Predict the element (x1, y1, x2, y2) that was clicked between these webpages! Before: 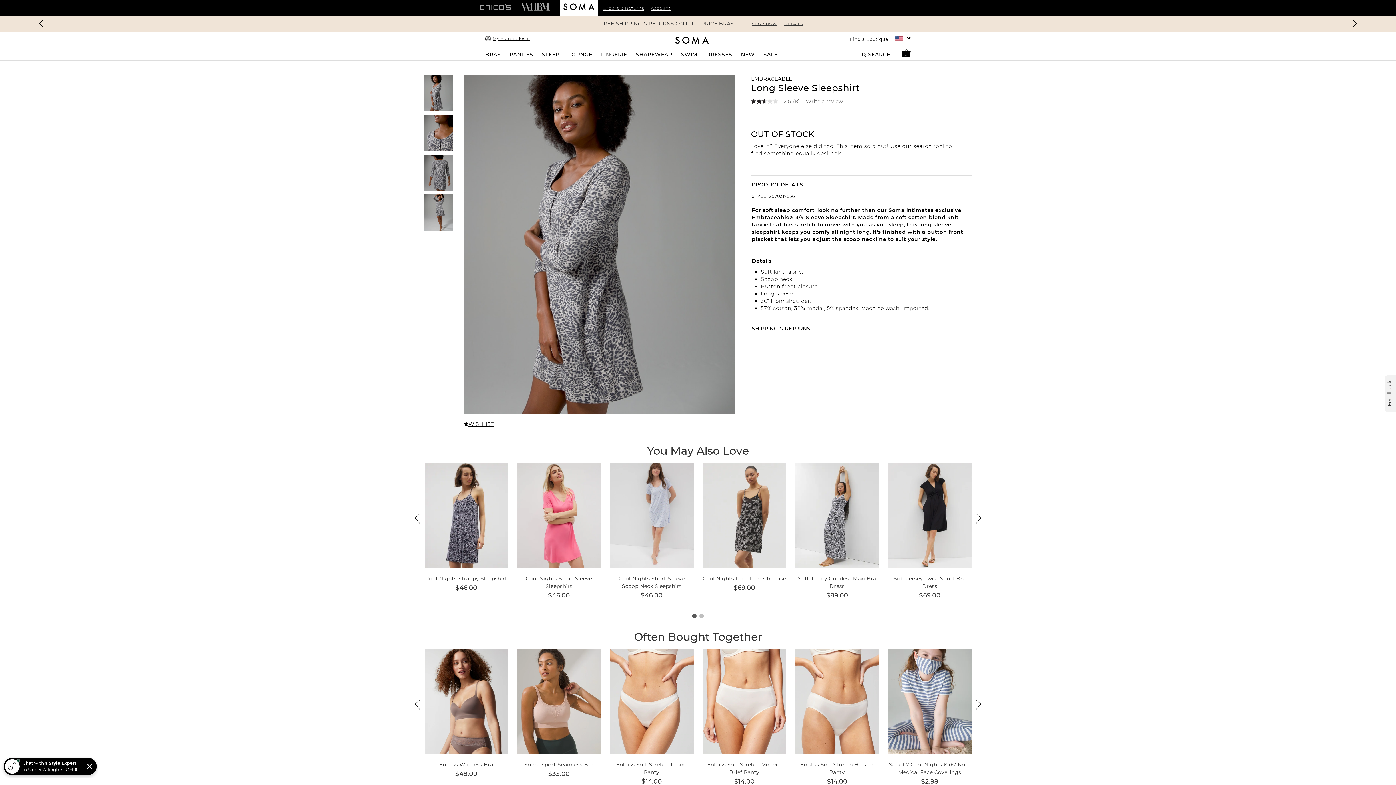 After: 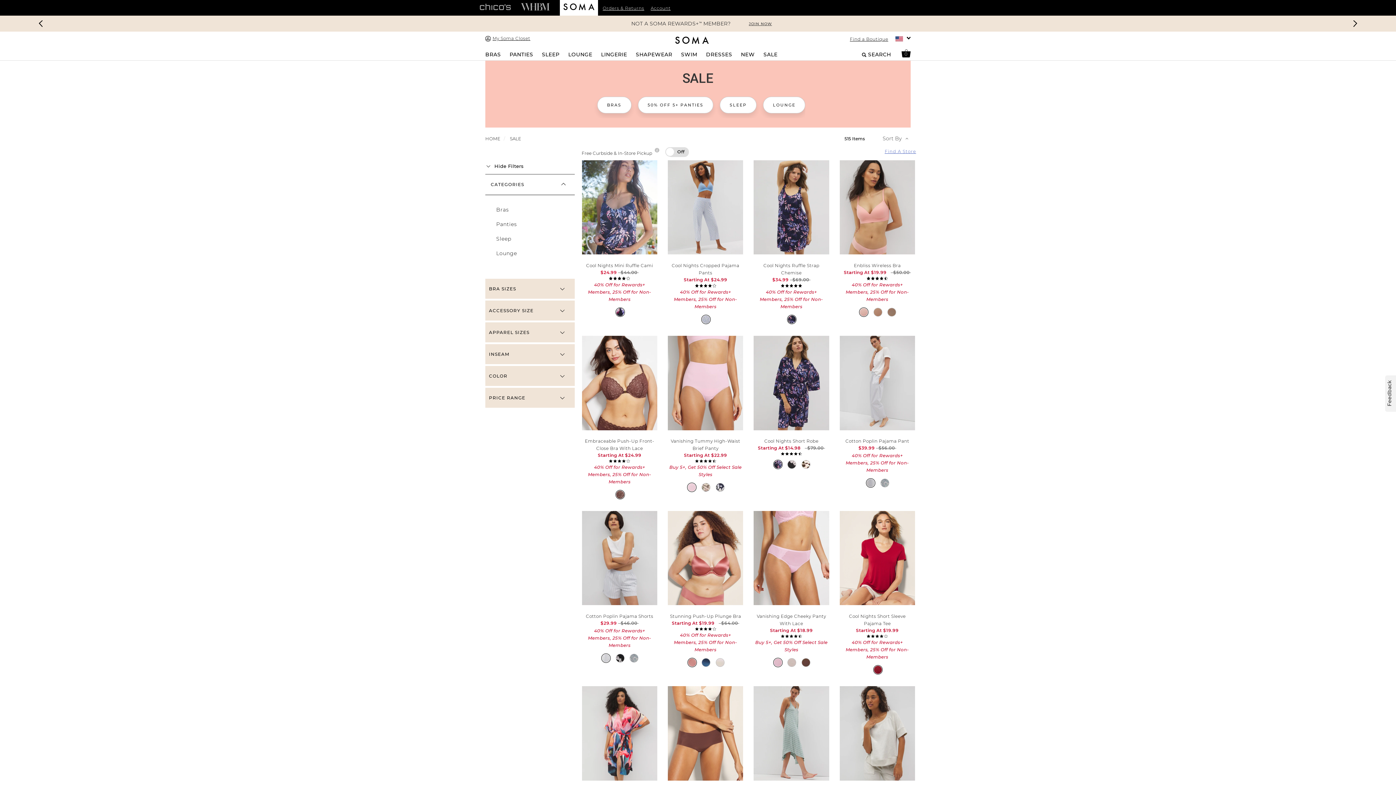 Action: bbox: (759, 48, 782, 60) label: SALE